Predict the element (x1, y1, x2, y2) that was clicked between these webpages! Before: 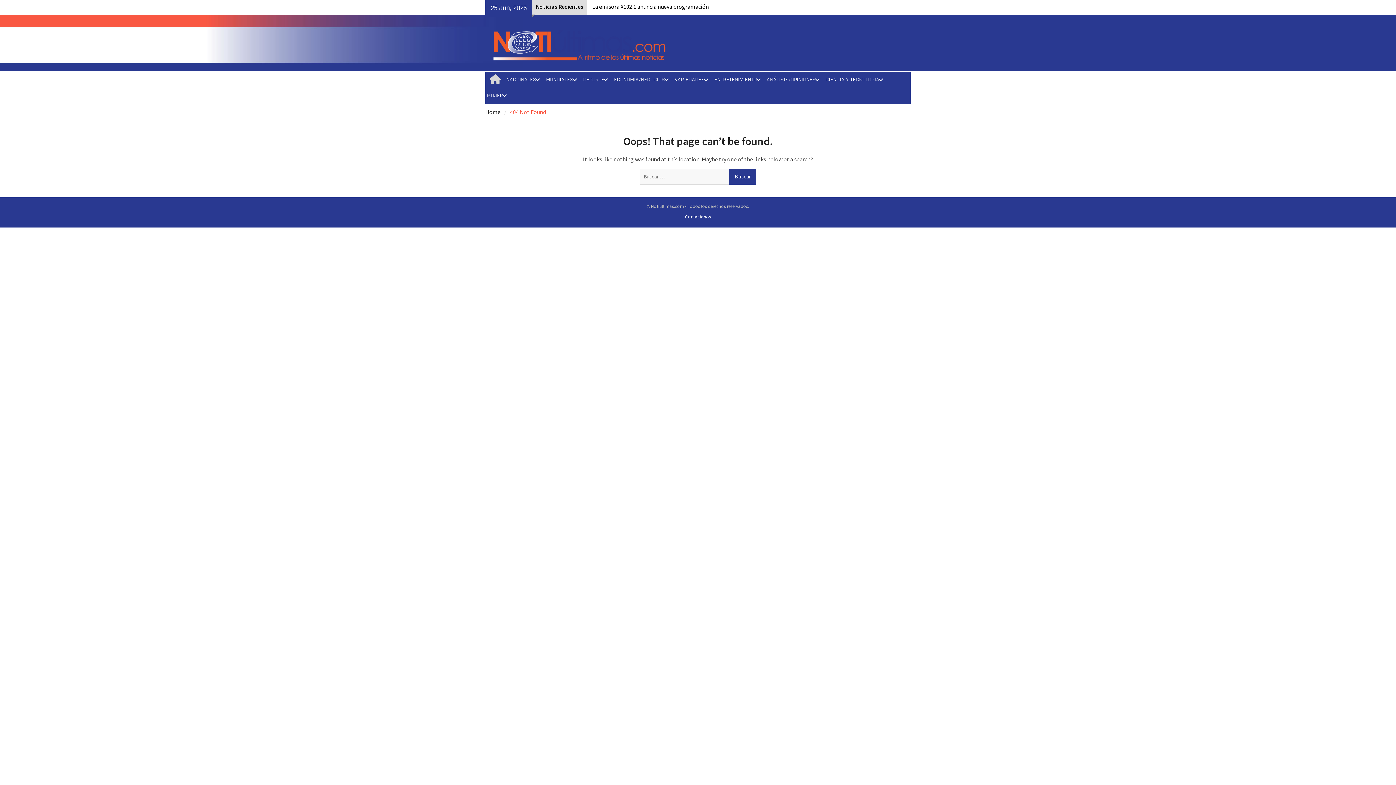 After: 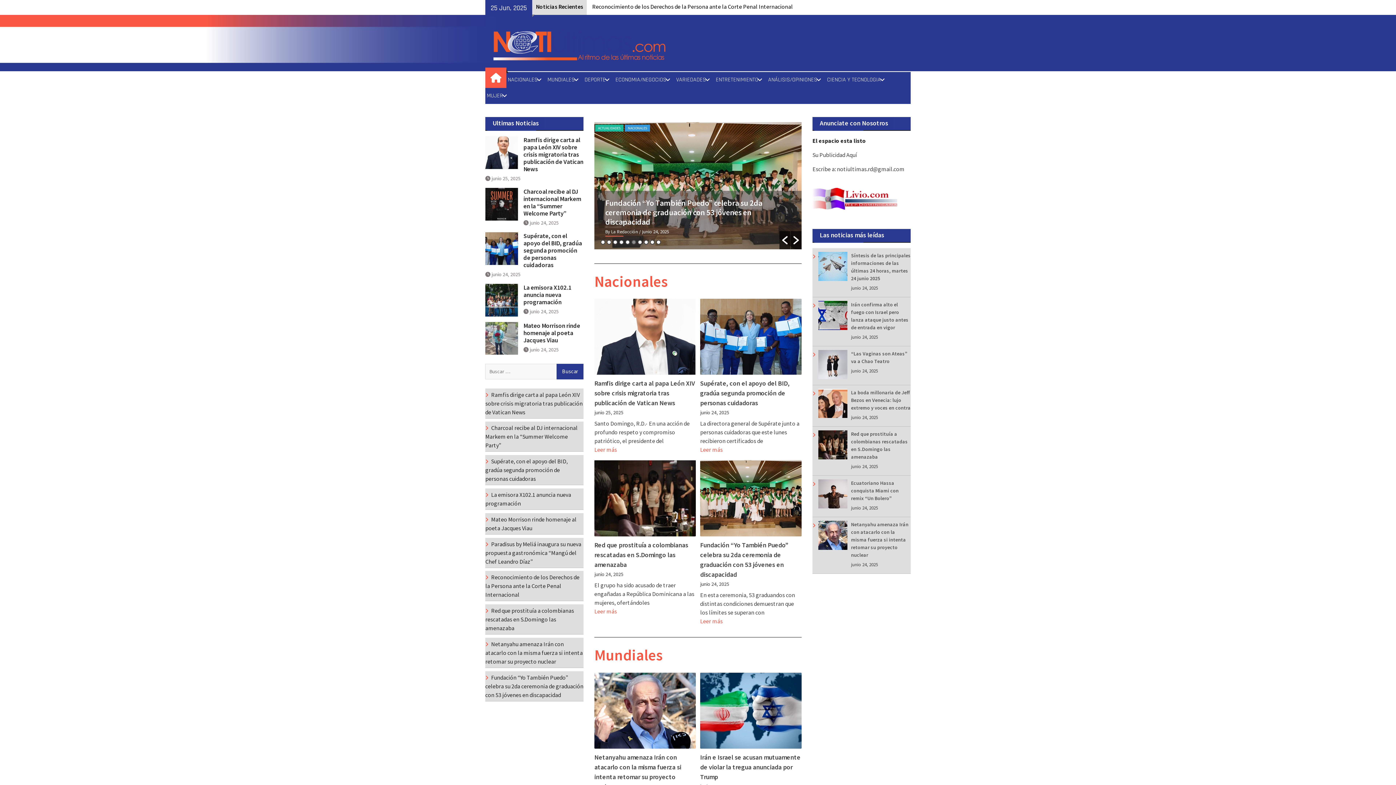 Action: bbox: (485, 21, 594, 68)